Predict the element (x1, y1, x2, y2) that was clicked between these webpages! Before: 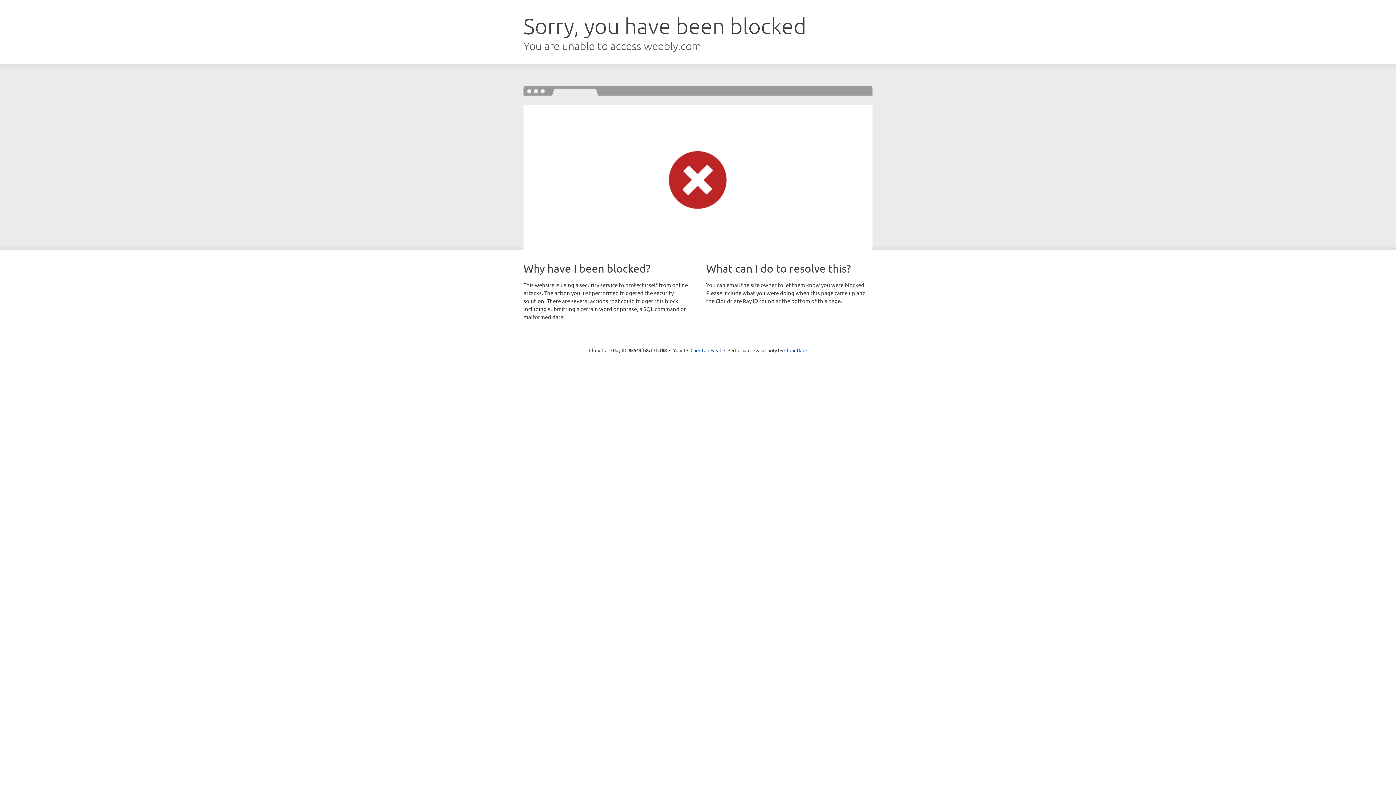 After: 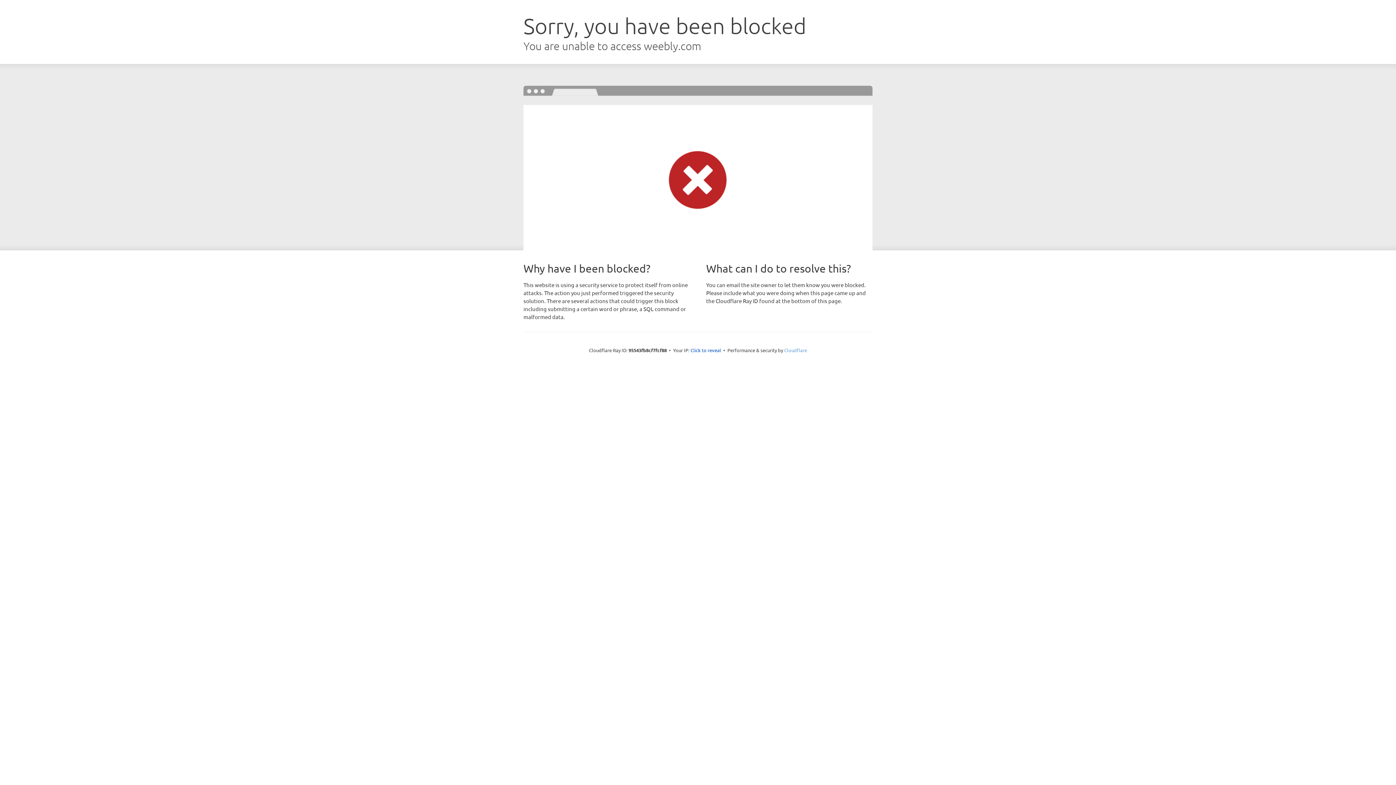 Action: bbox: (784, 347, 807, 353) label: Cloudflare